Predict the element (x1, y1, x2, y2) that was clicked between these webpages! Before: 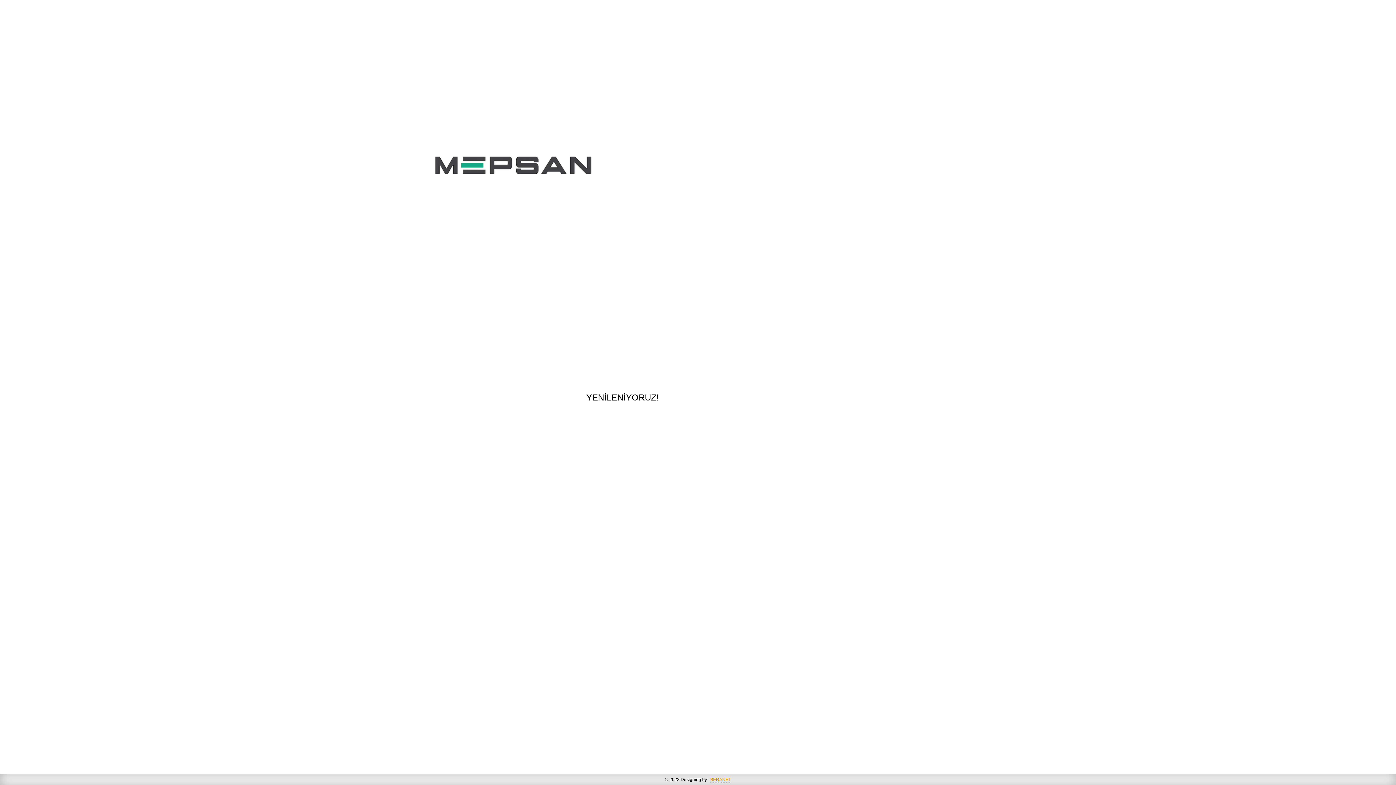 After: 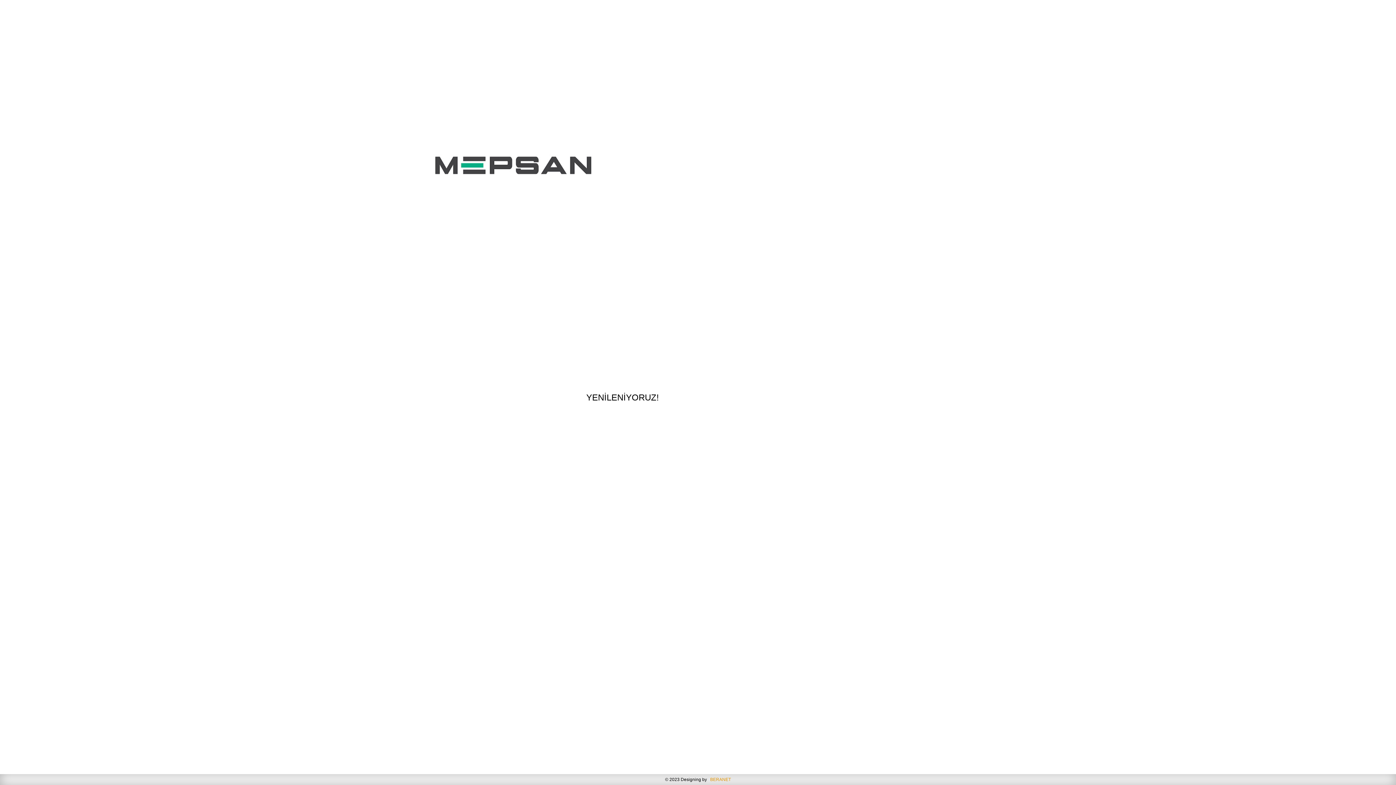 Action: bbox: (710, 777, 731, 782) label: BERANET